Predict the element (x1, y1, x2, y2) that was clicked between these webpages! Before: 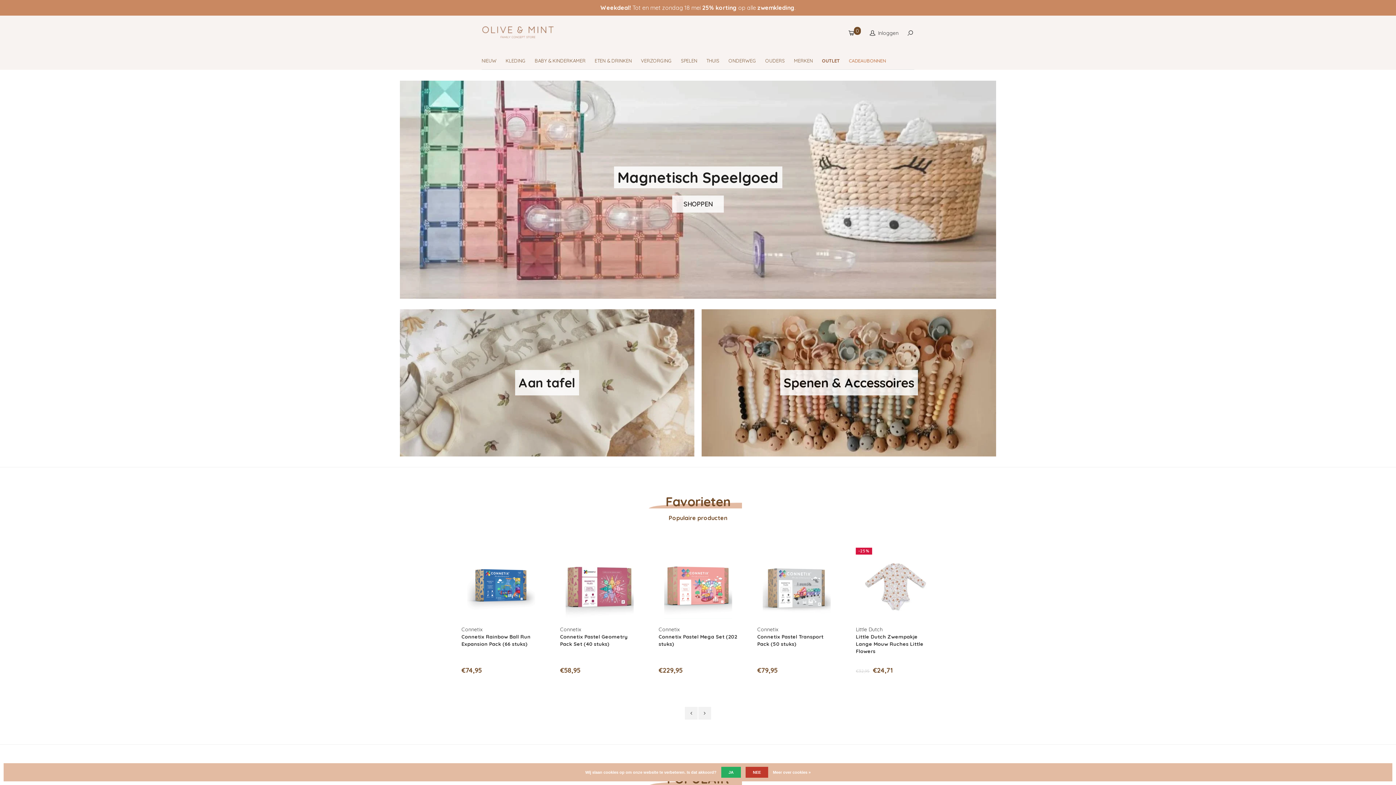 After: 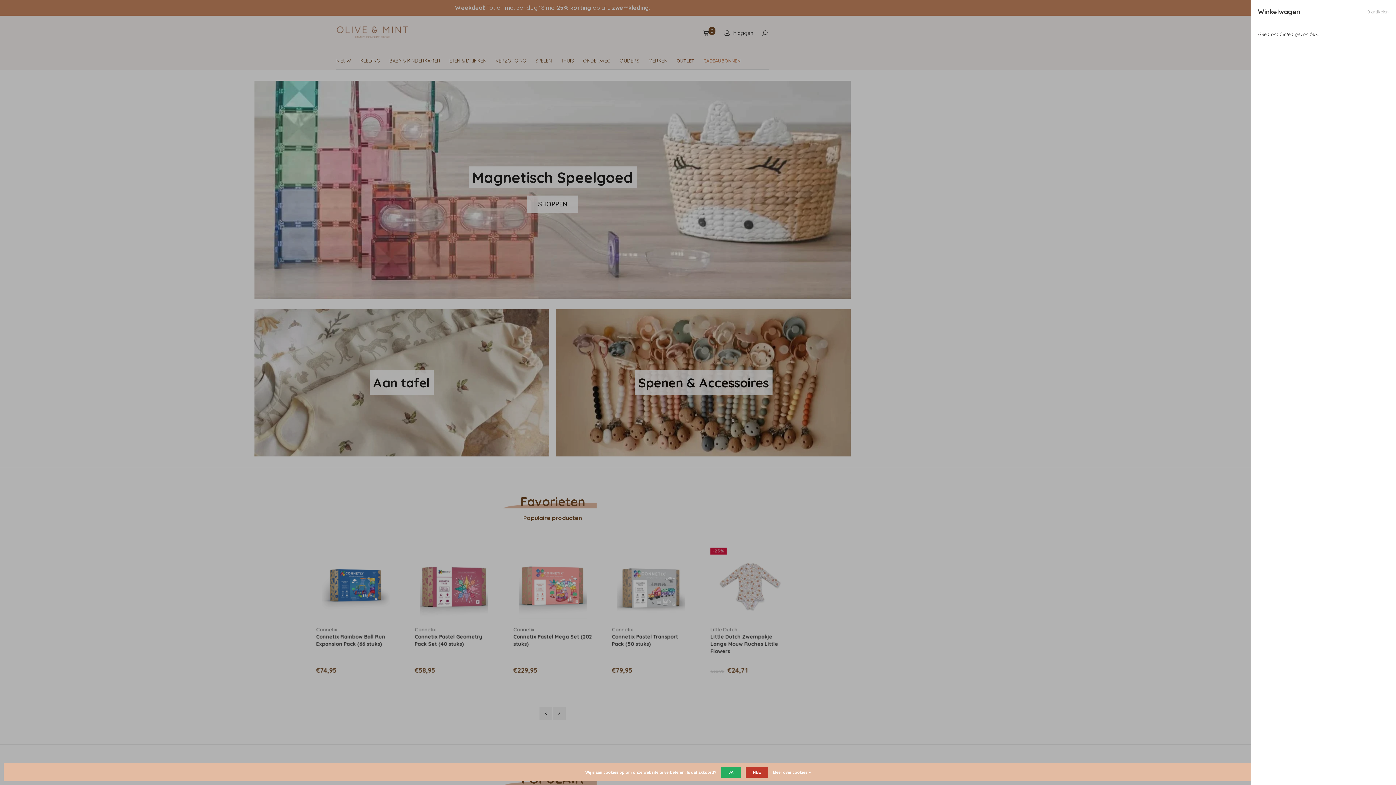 Action: bbox: (848, 29, 861, 36) label:  0